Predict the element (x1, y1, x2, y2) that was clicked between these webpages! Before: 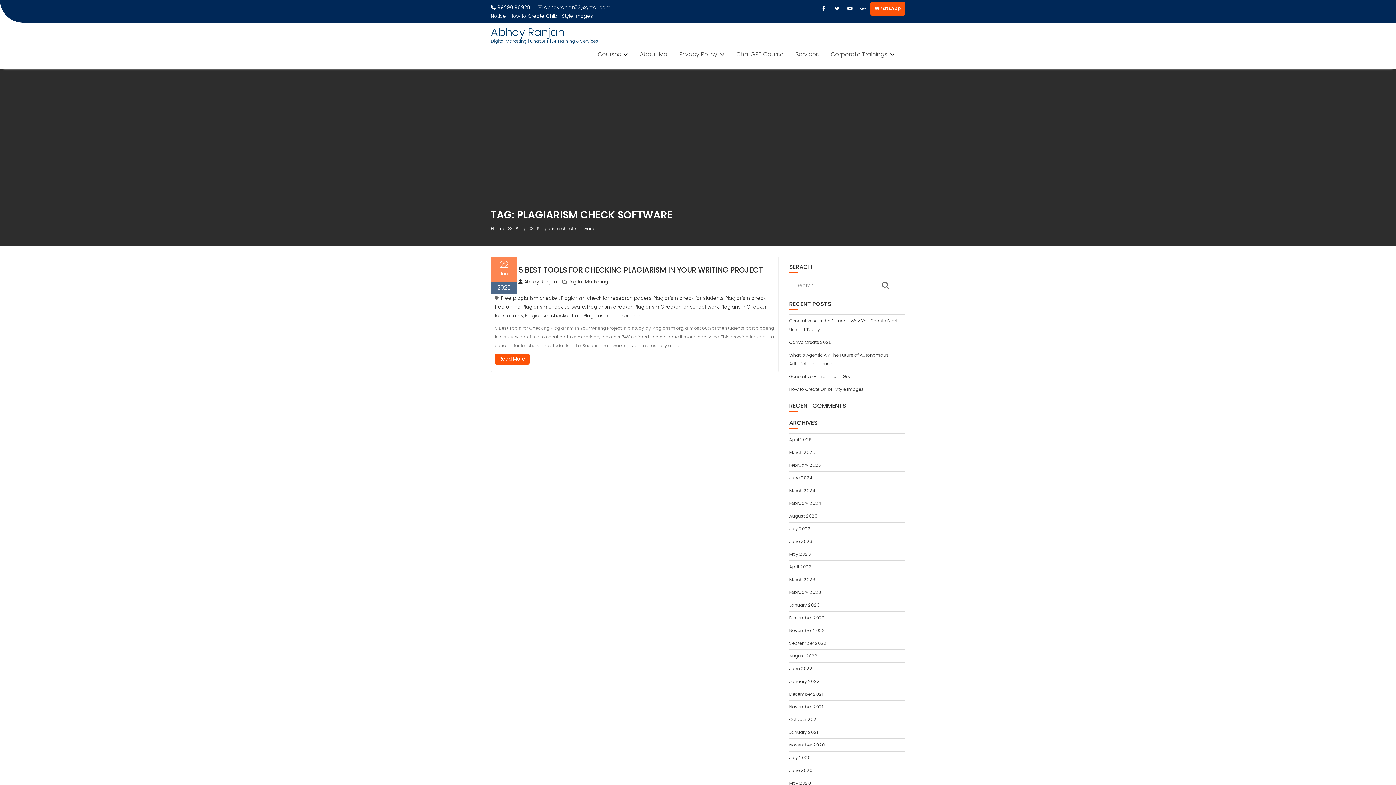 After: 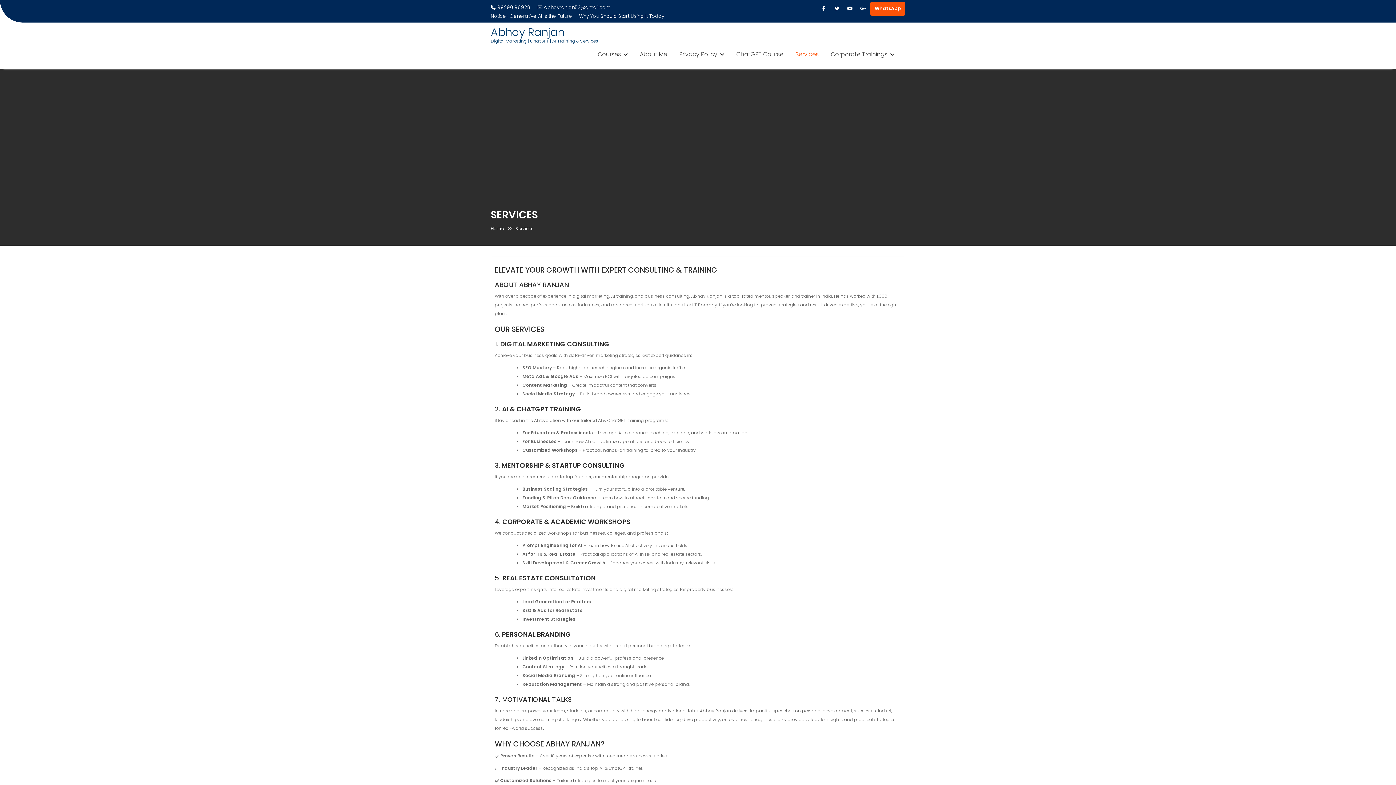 Action: label: Services bbox: (790, 40, 824, 58)